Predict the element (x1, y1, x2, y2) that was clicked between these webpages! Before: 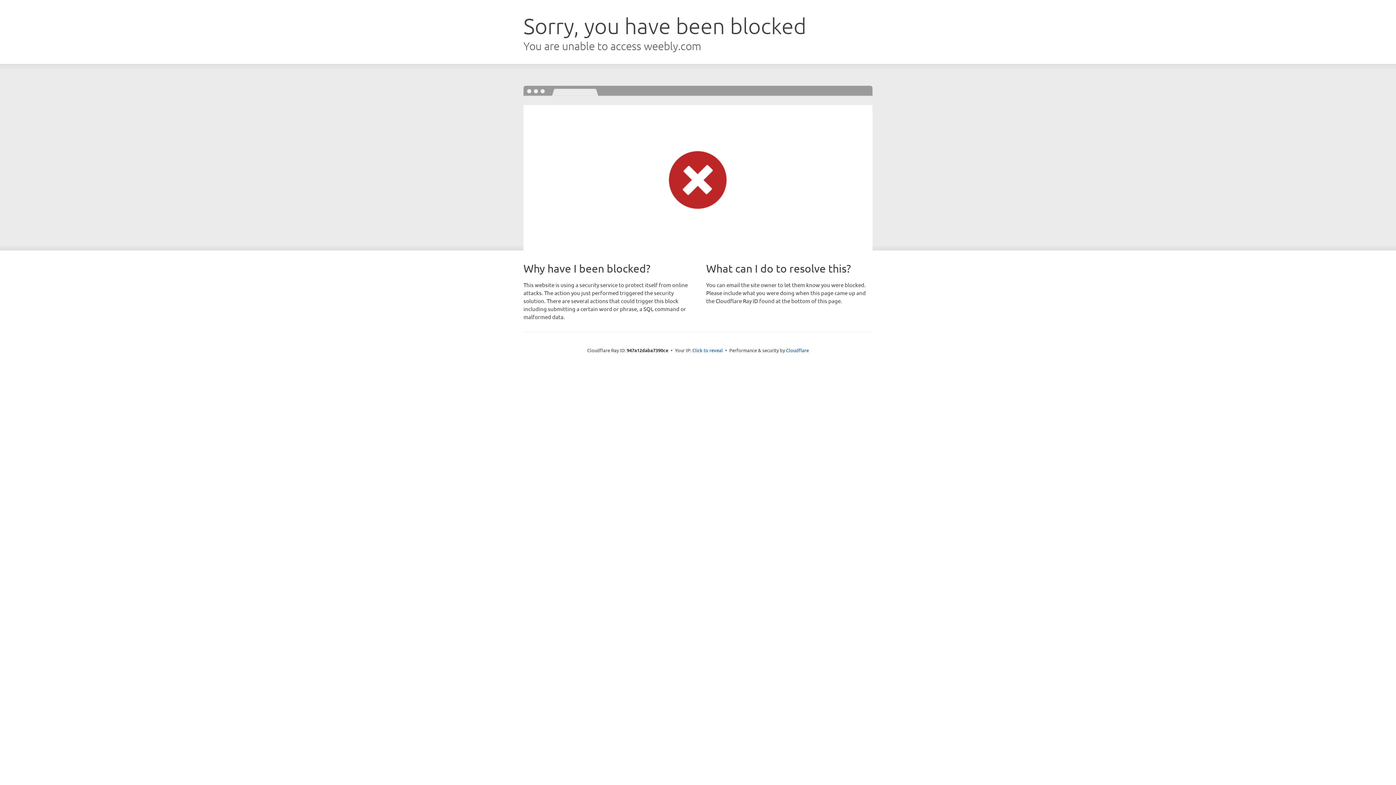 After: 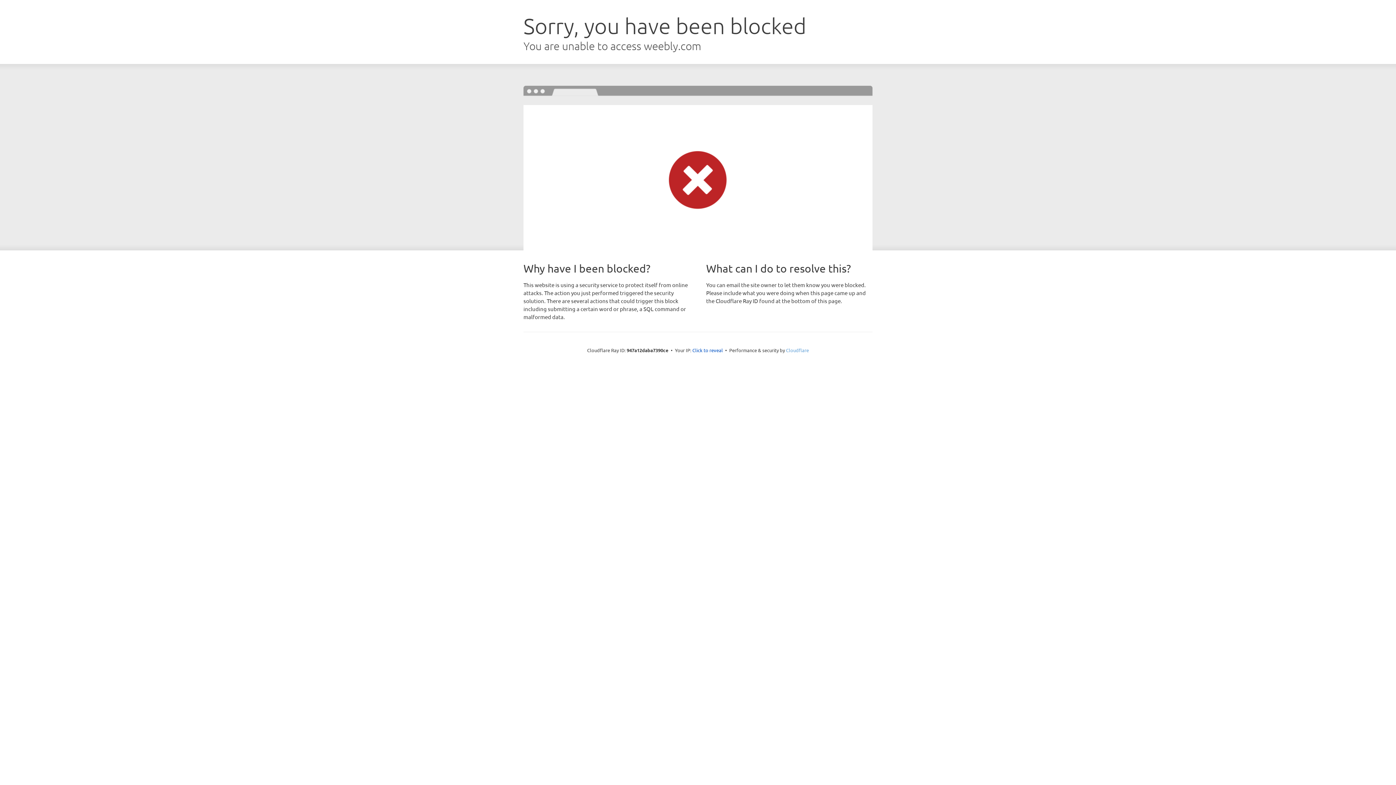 Action: bbox: (786, 347, 809, 353) label: Cloudflare